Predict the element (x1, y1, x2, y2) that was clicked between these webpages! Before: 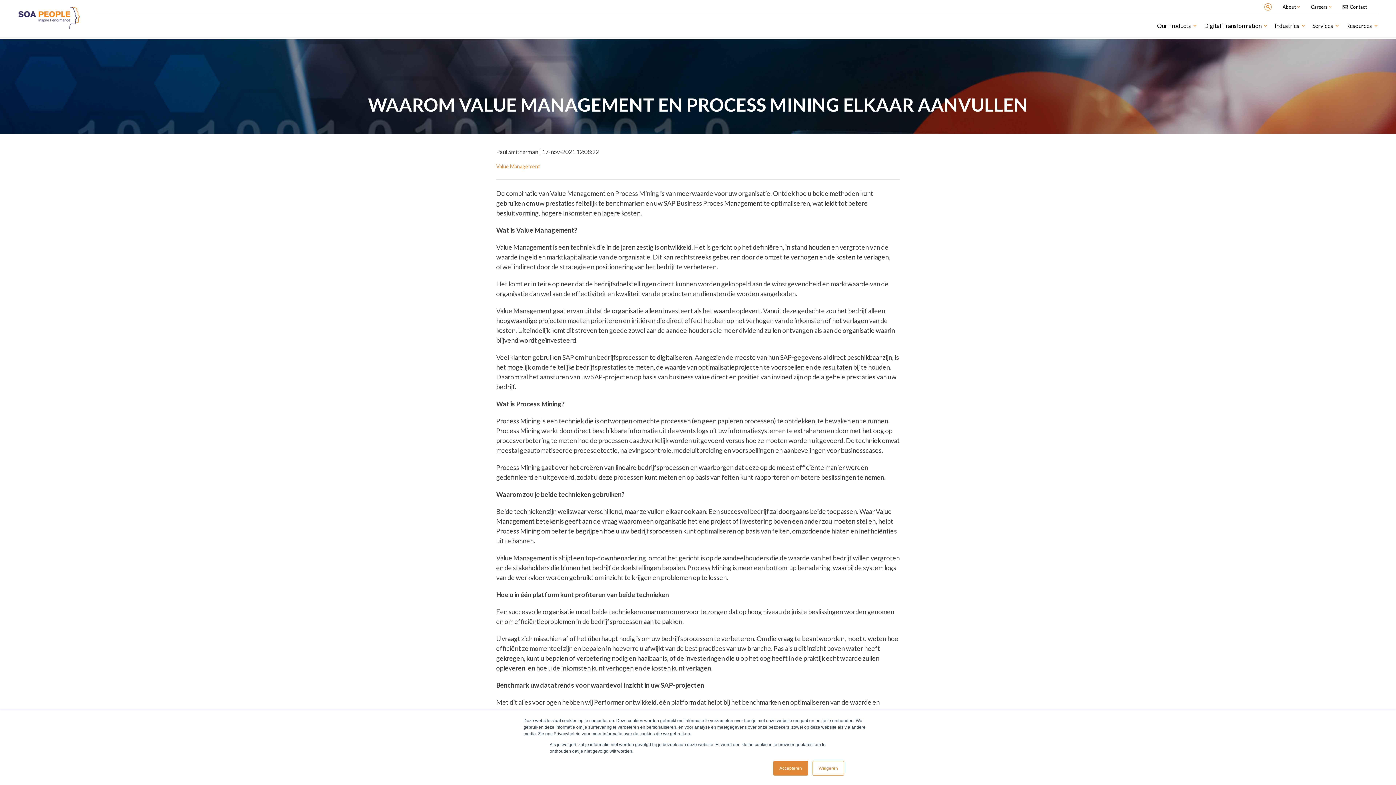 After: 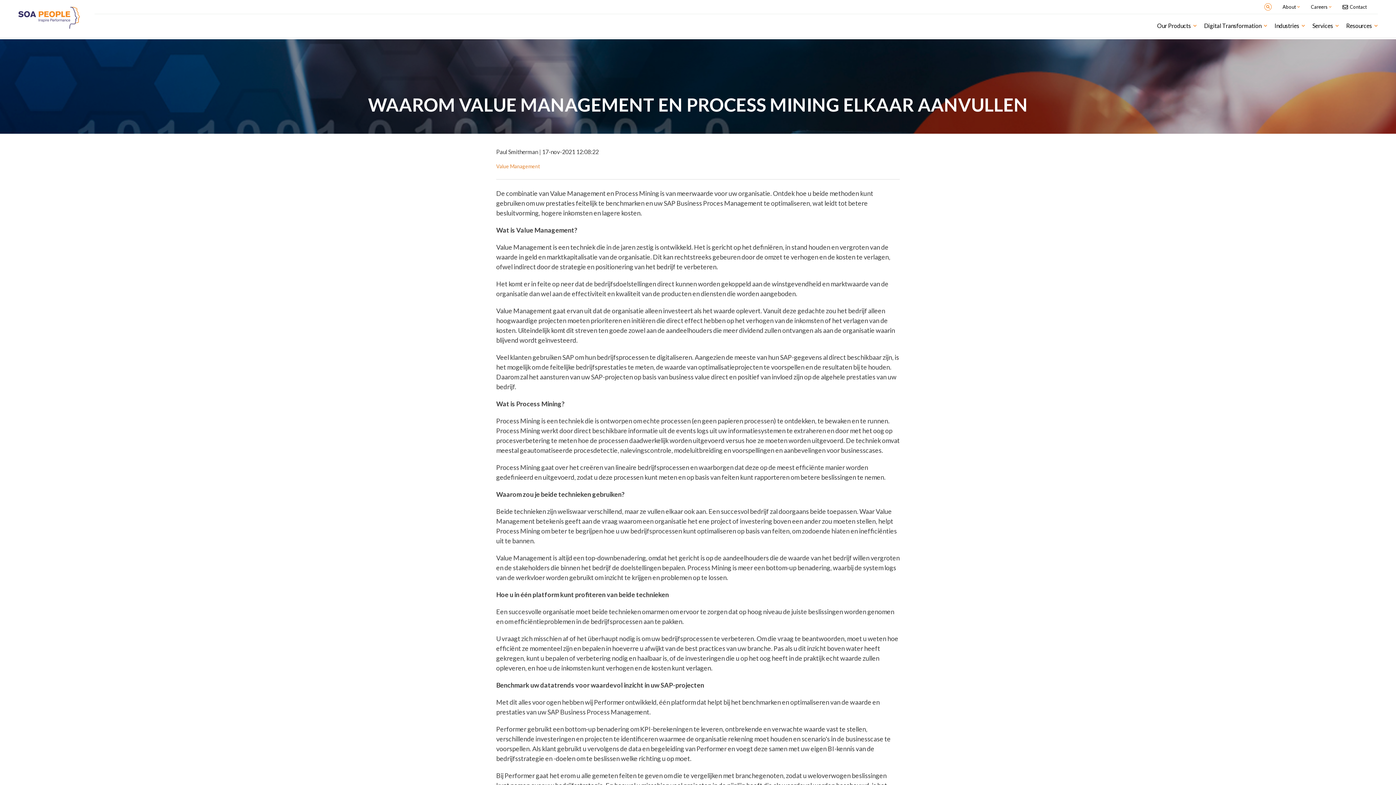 Action: label: Accepteren bbox: (773, 761, 808, 776)